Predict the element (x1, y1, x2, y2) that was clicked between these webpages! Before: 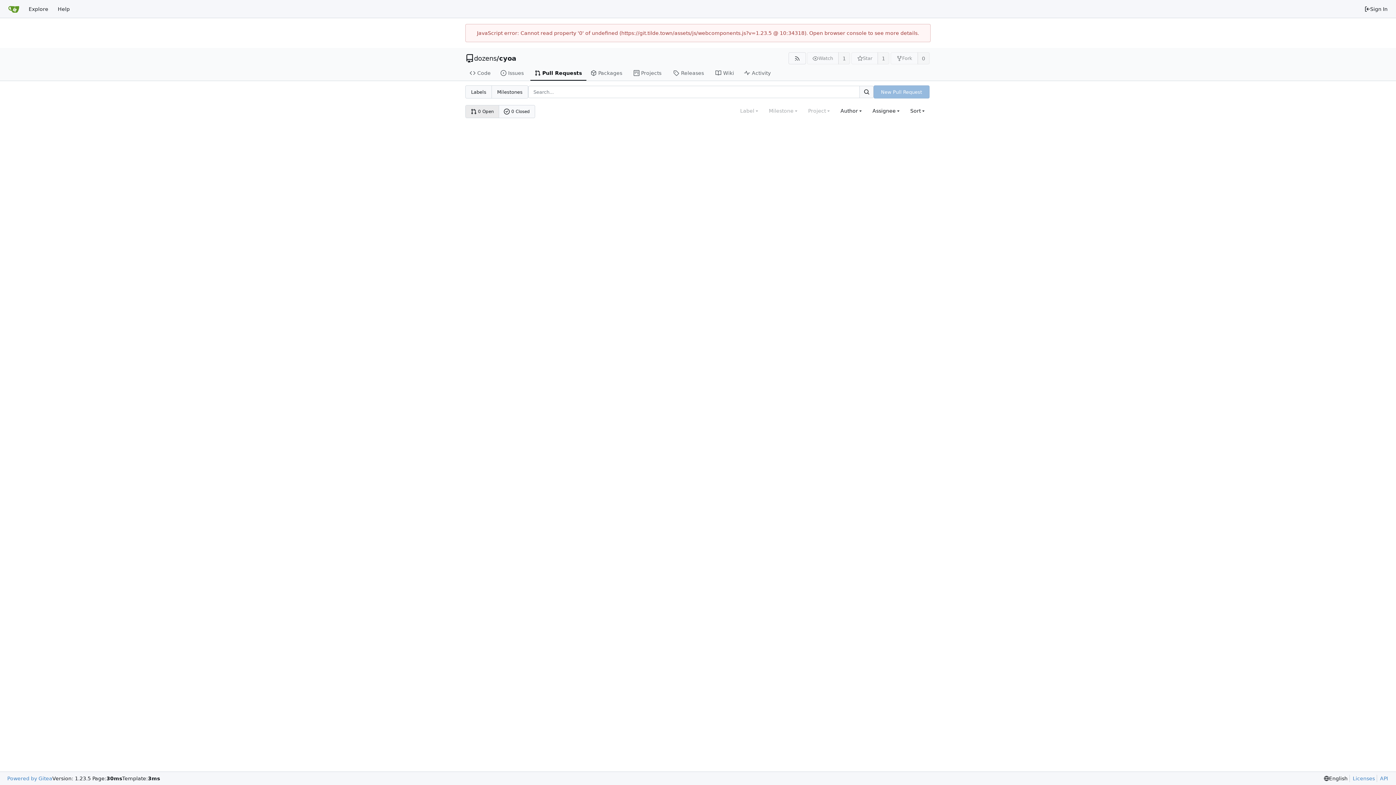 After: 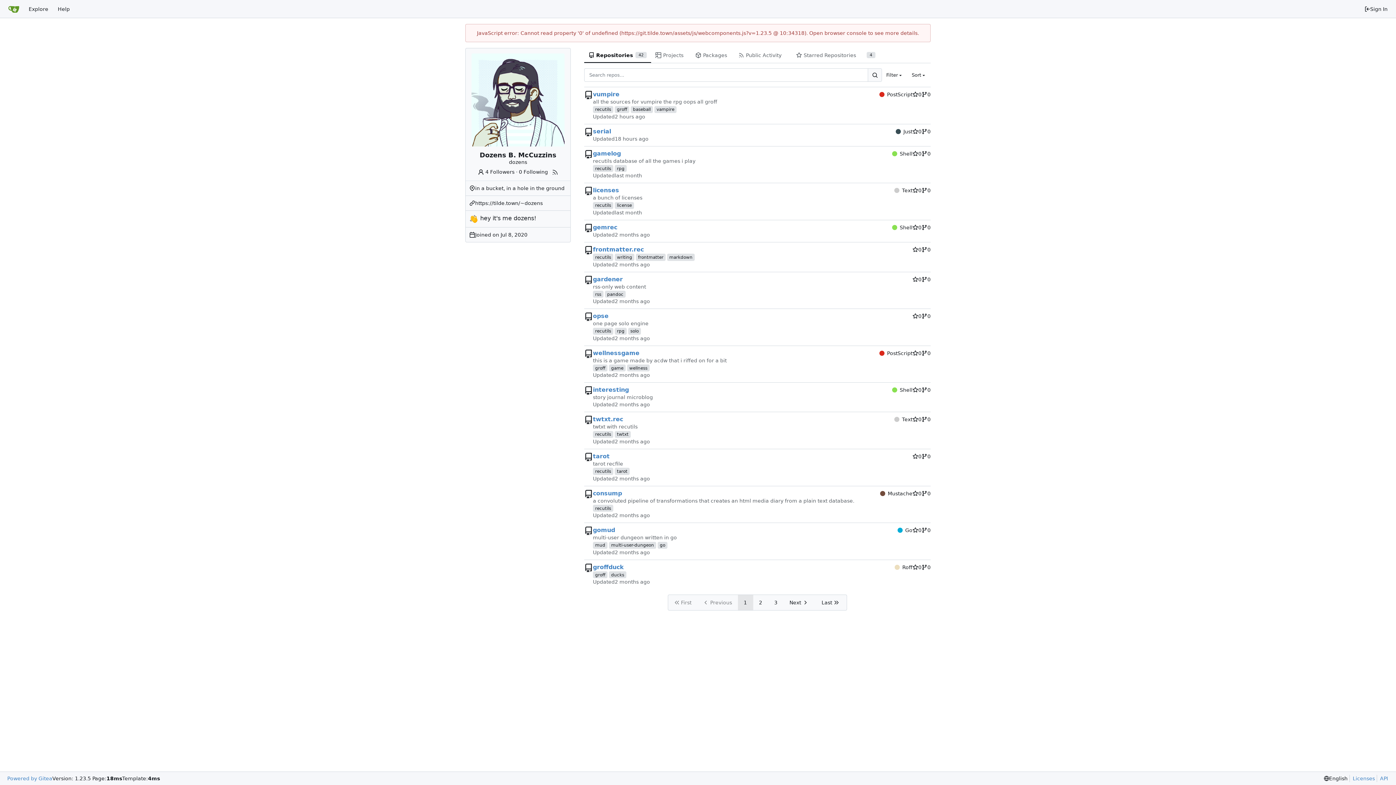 Action: label: dozens bbox: (474, 54, 496, 62)